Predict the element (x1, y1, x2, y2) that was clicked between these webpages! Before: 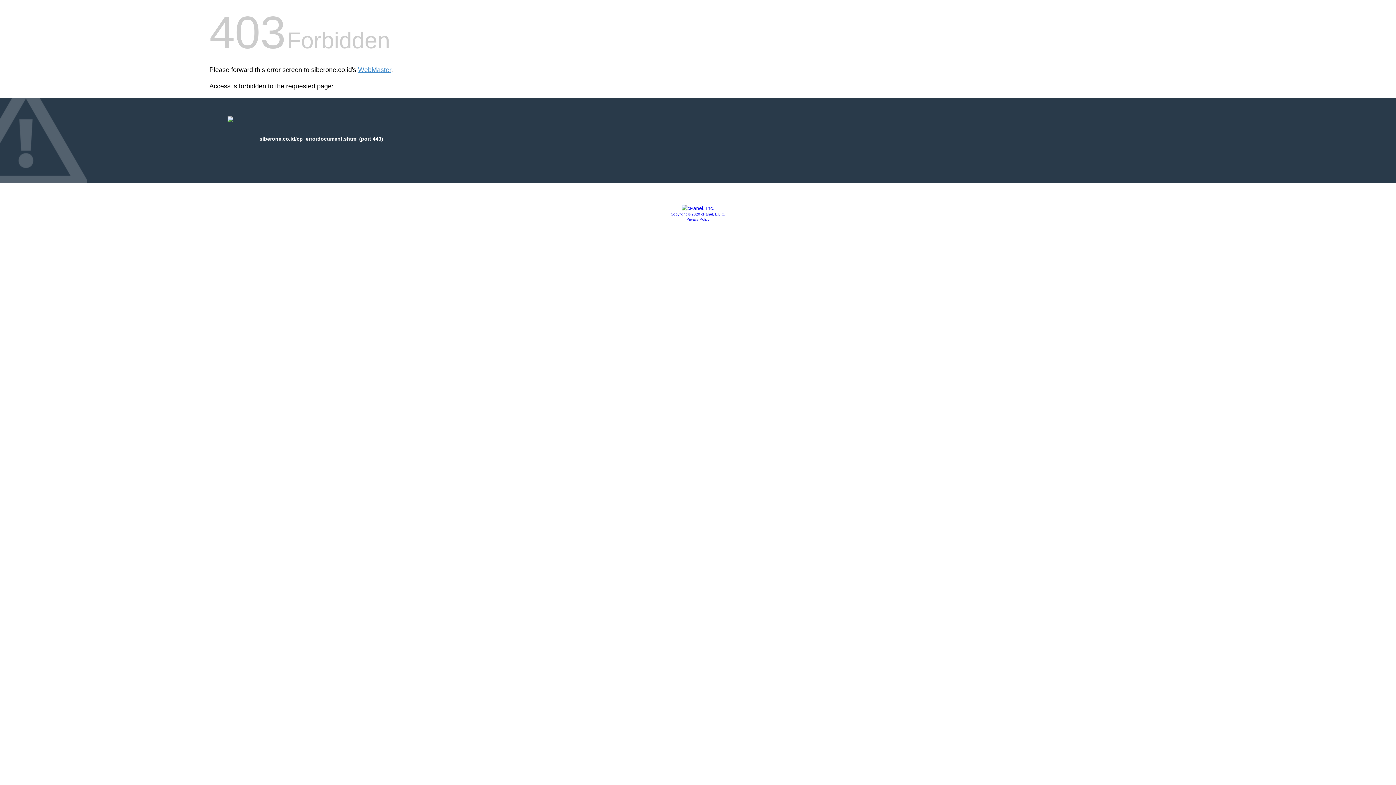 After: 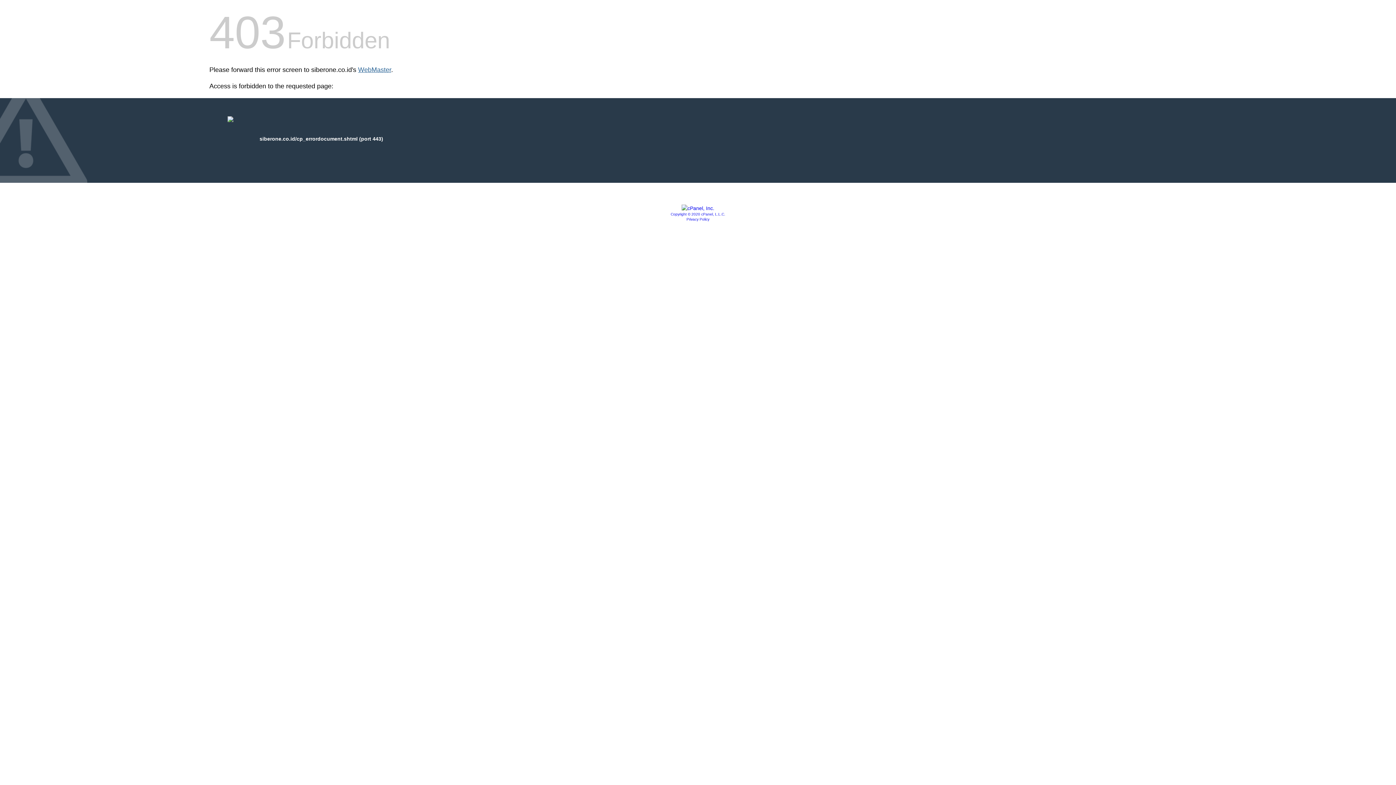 Action: bbox: (358, 66, 391, 73) label: WebMaster